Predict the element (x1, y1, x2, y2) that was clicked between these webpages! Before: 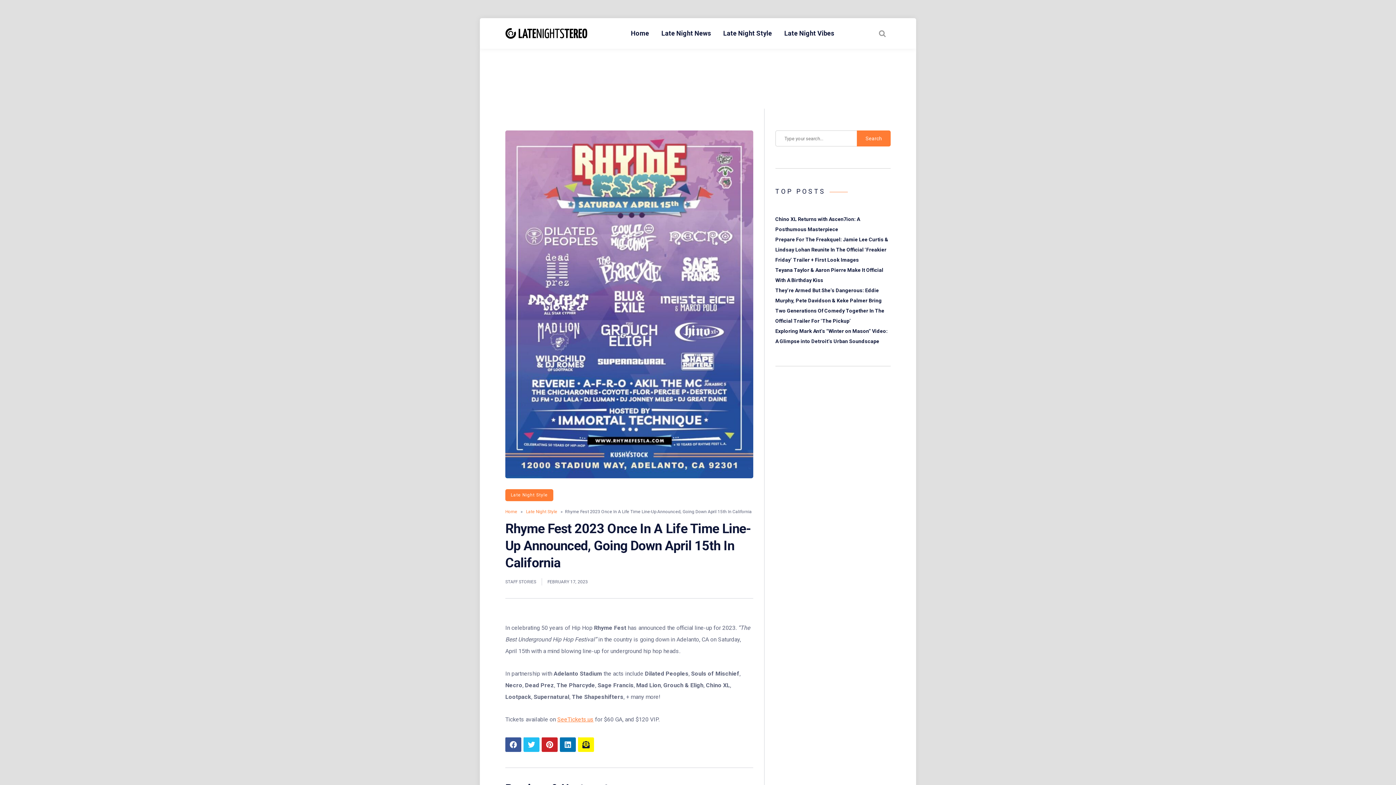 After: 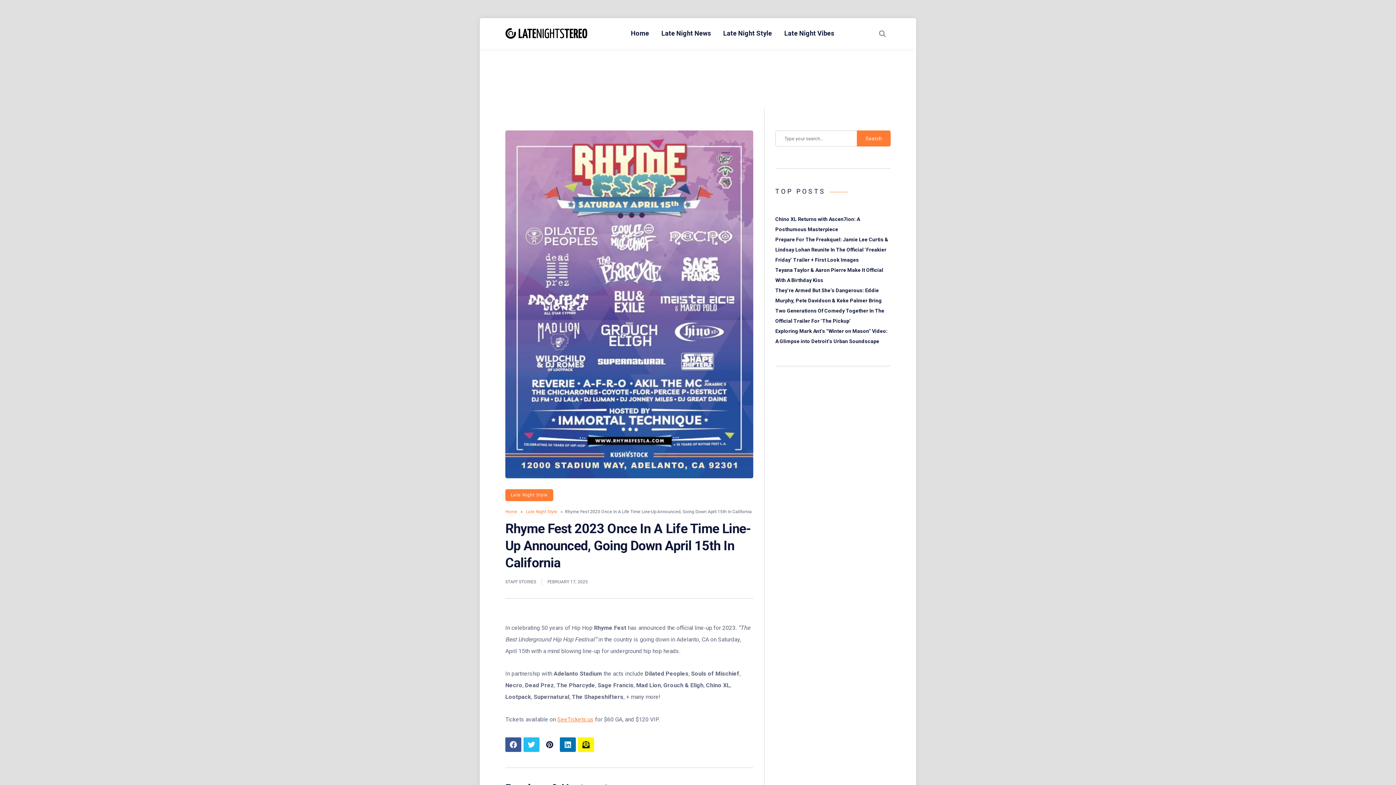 Action: bbox: (541, 737, 557, 752) label: Share article to Pinterest